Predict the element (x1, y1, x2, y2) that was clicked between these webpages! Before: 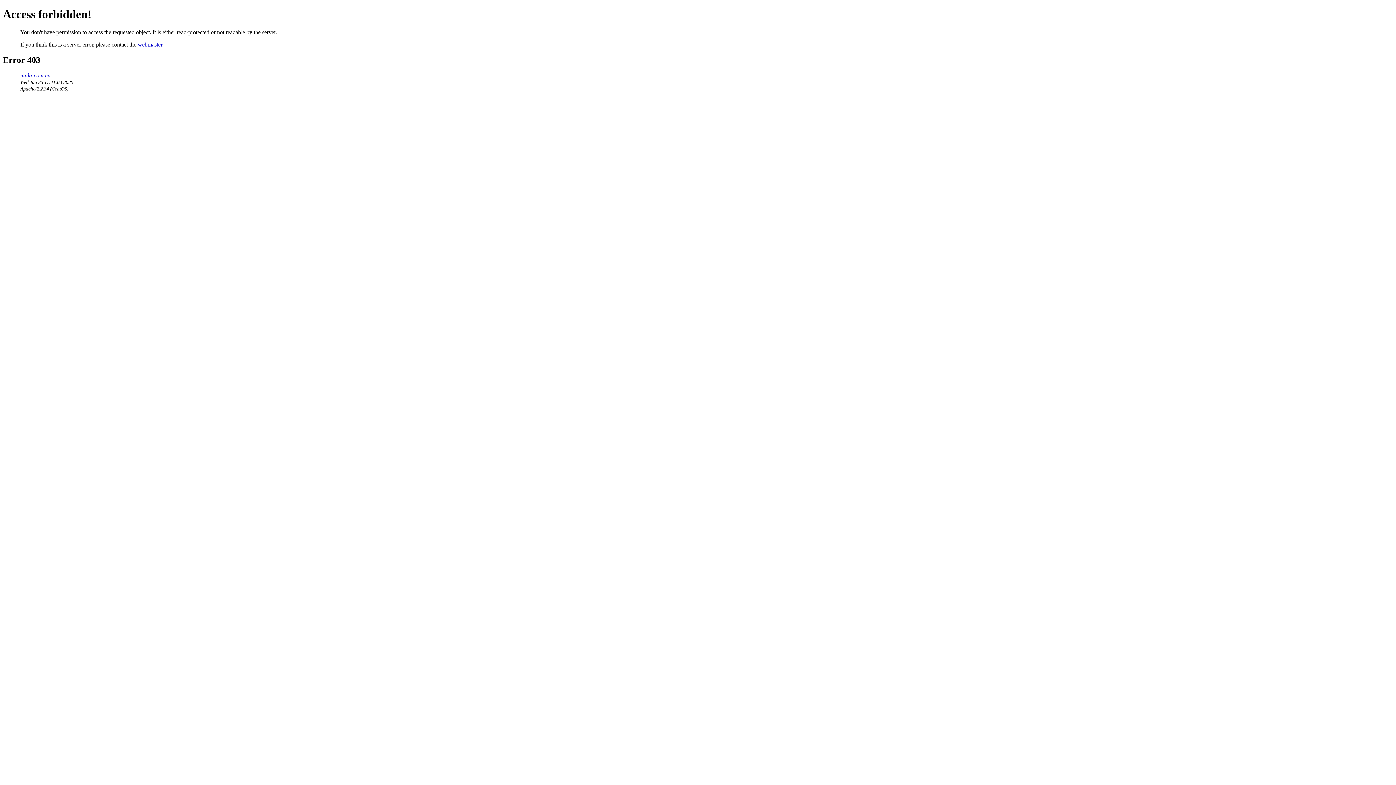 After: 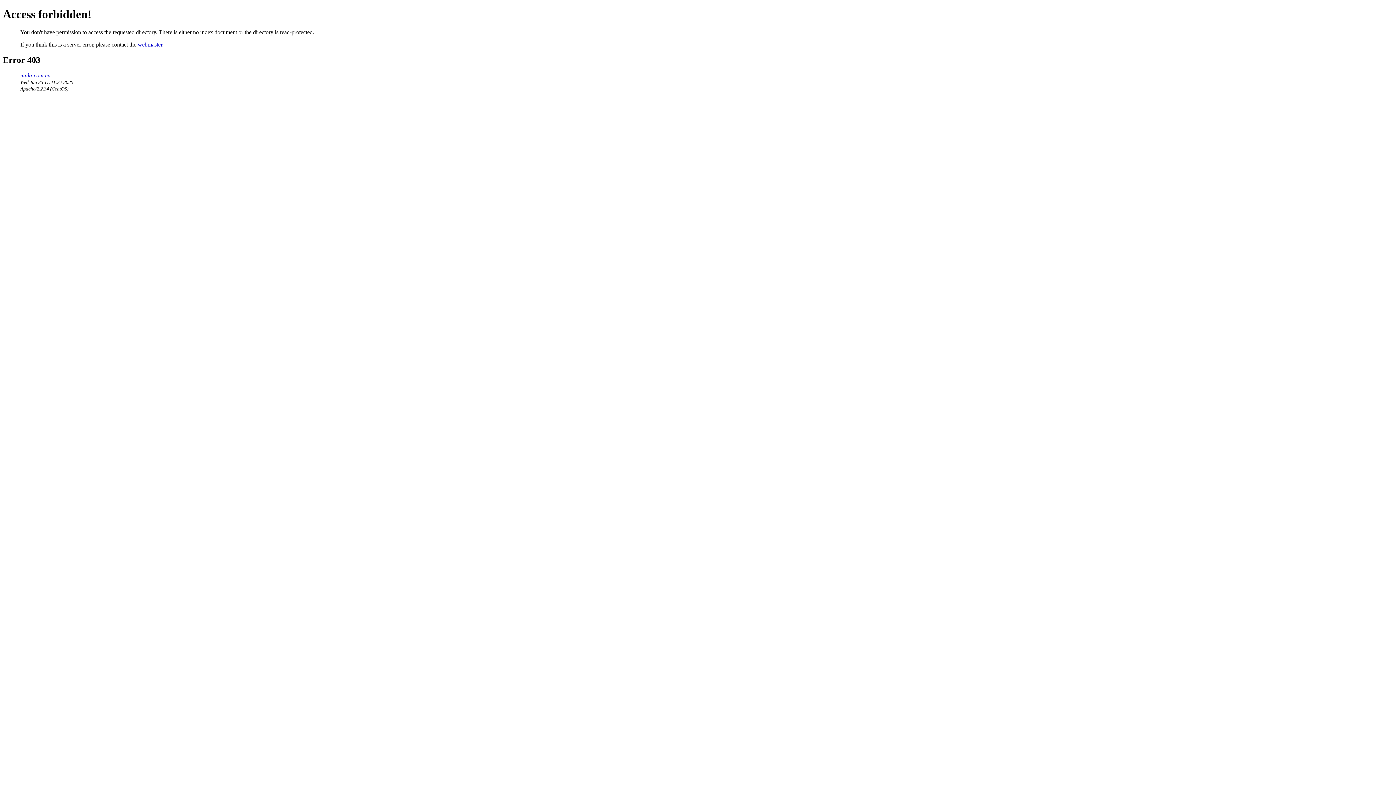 Action: bbox: (20, 72, 50, 78) label: multi-com.eu